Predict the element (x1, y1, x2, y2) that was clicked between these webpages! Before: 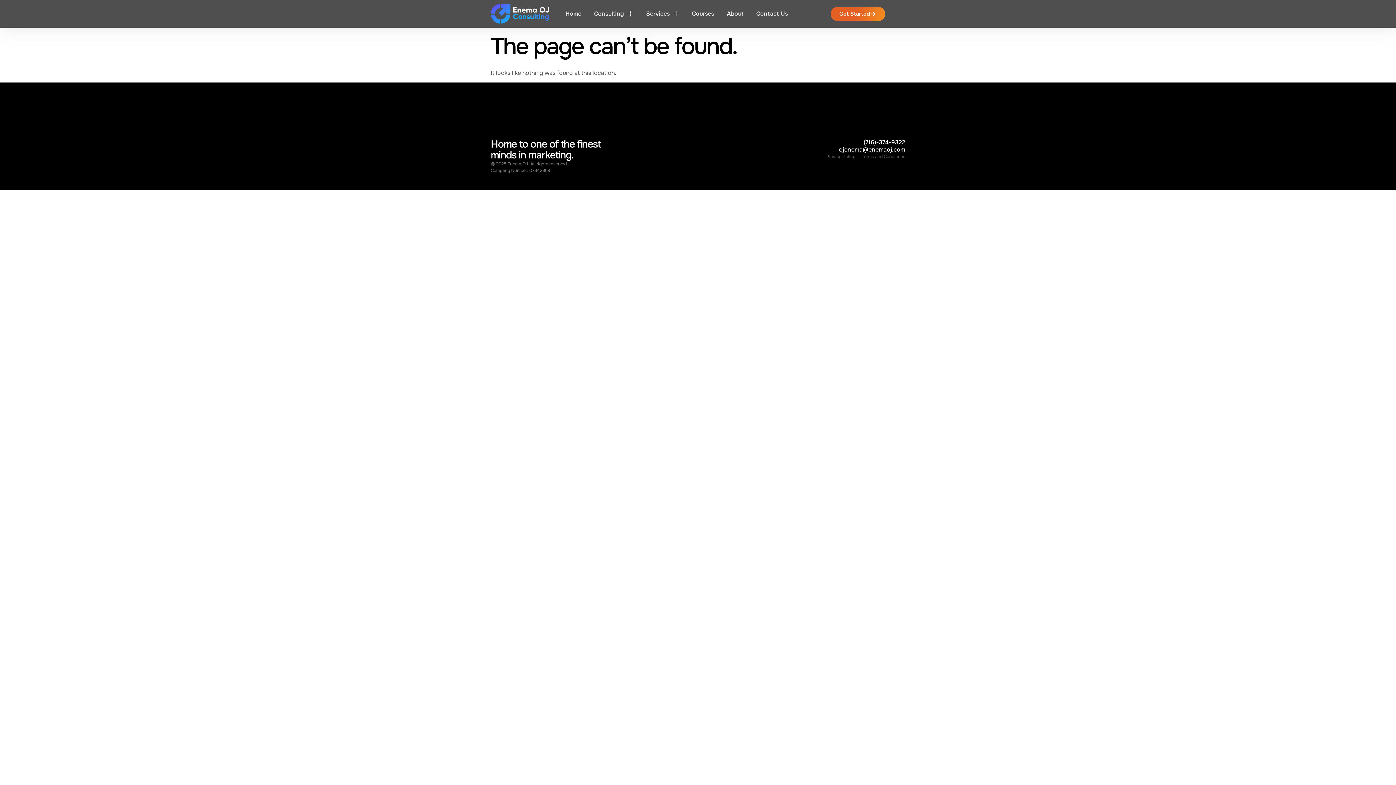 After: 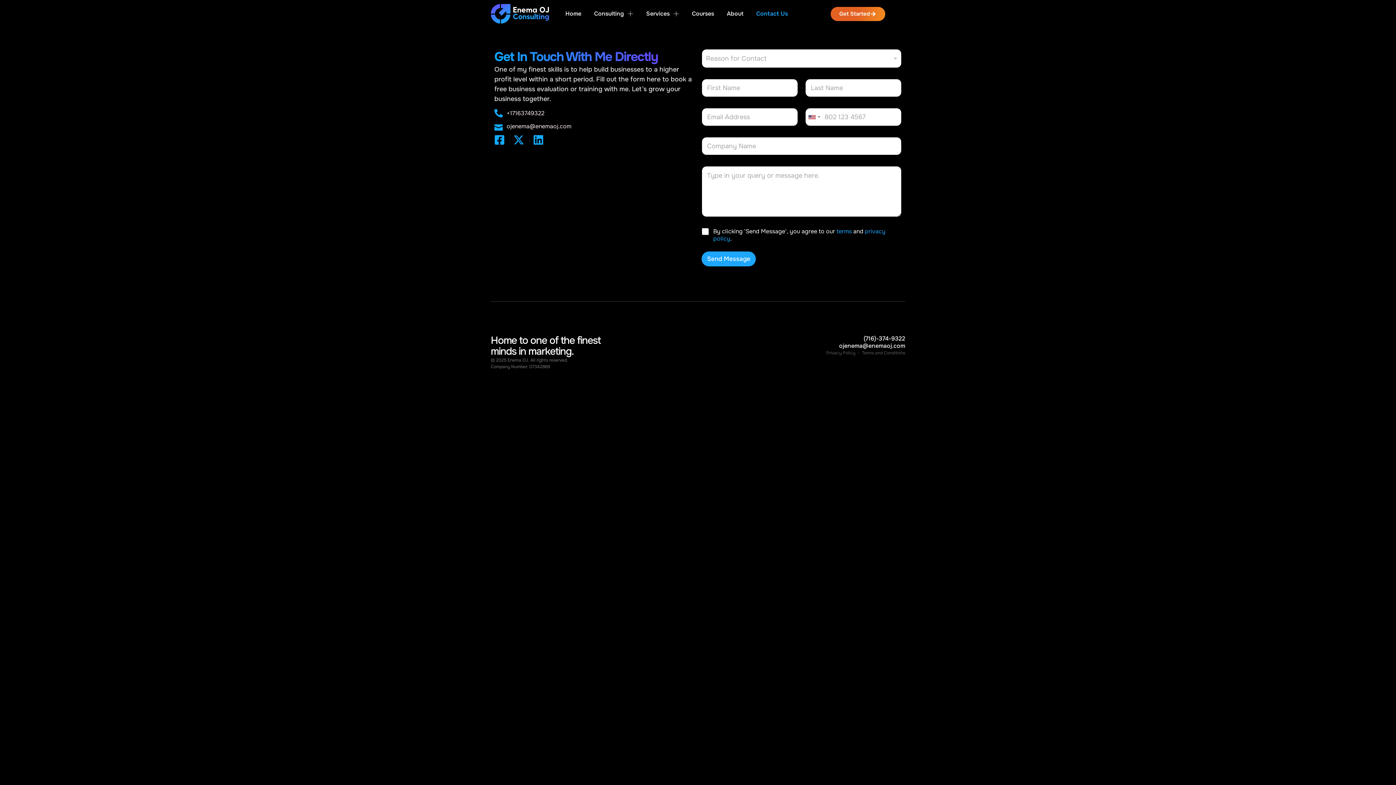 Action: bbox: (756, 0, 788, 27) label: Contact Us